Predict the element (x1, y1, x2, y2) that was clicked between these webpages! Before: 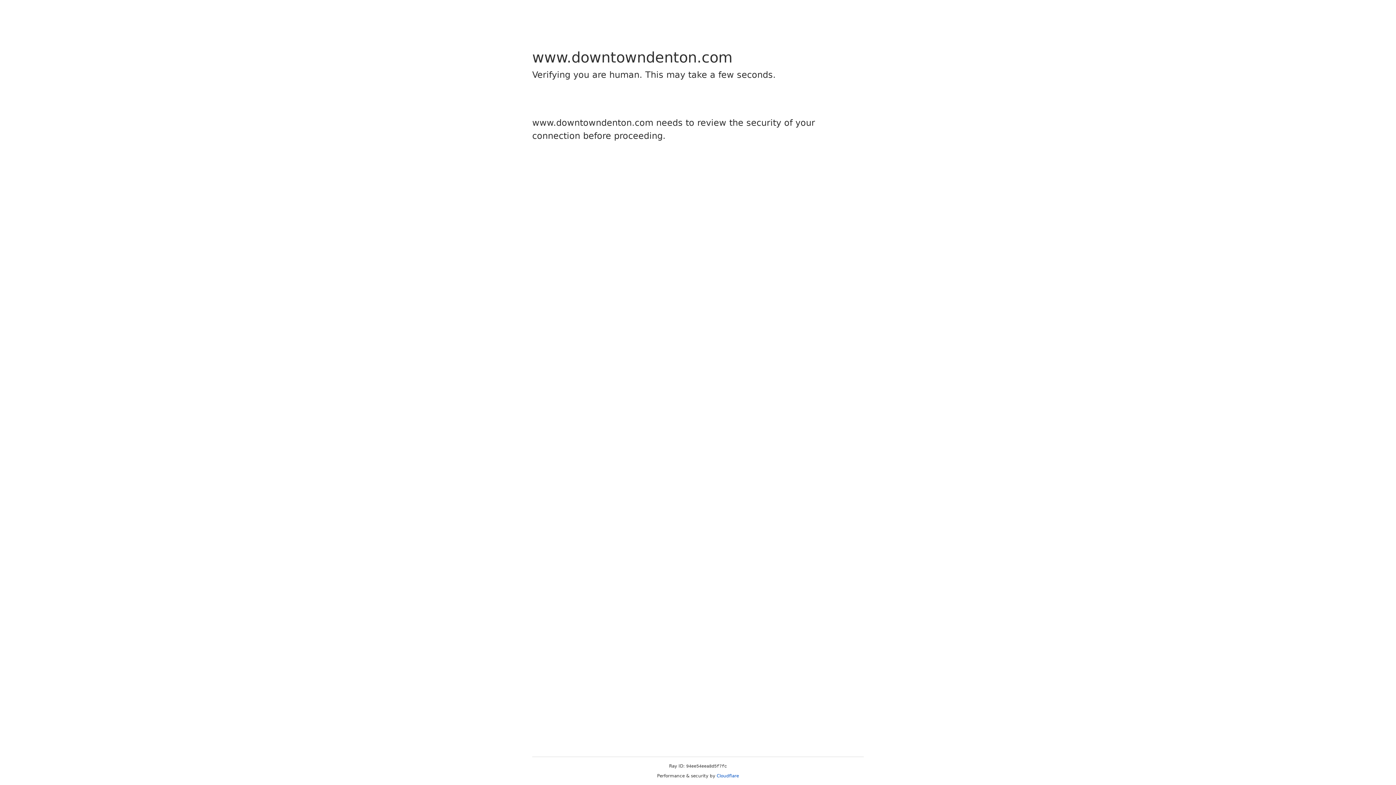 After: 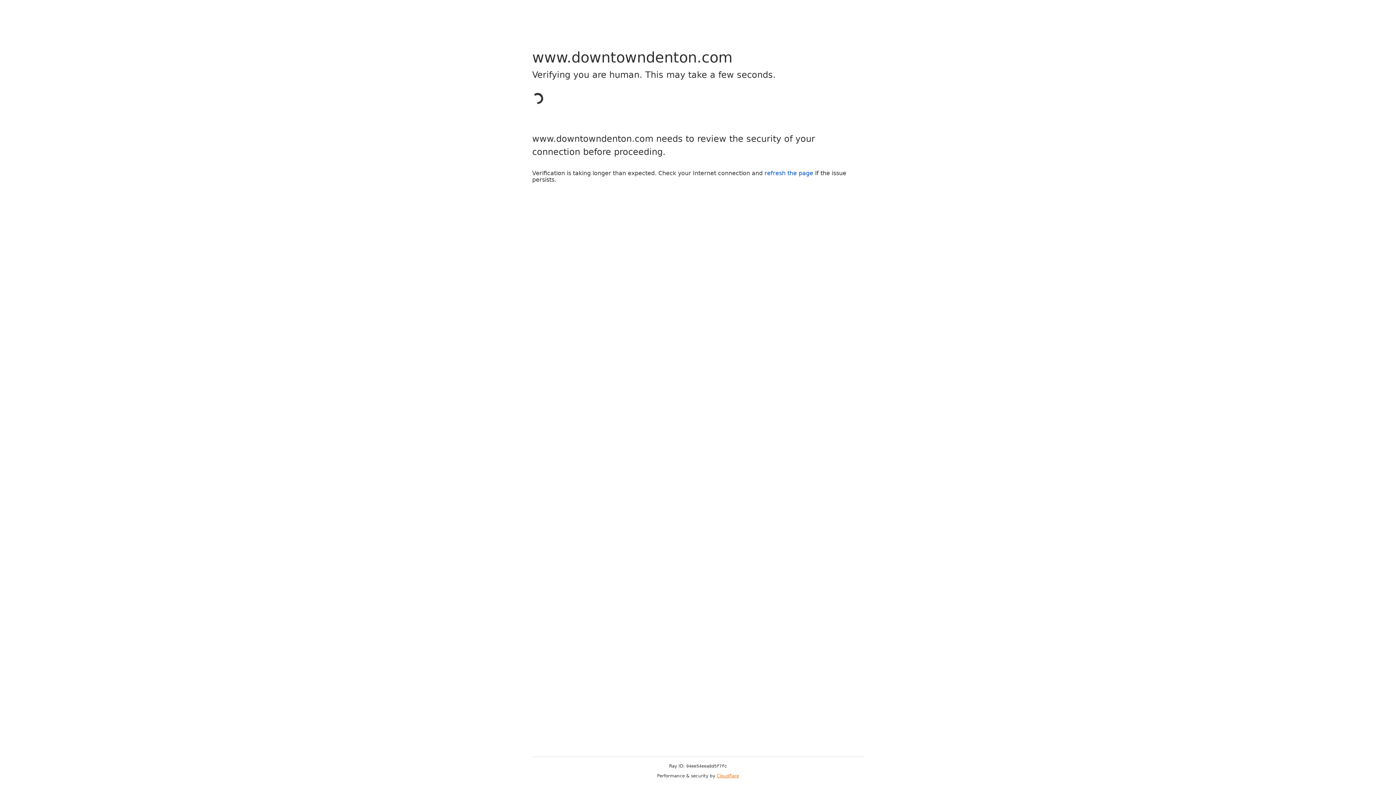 Action: label: Cloudflare bbox: (716, 773, 739, 778)